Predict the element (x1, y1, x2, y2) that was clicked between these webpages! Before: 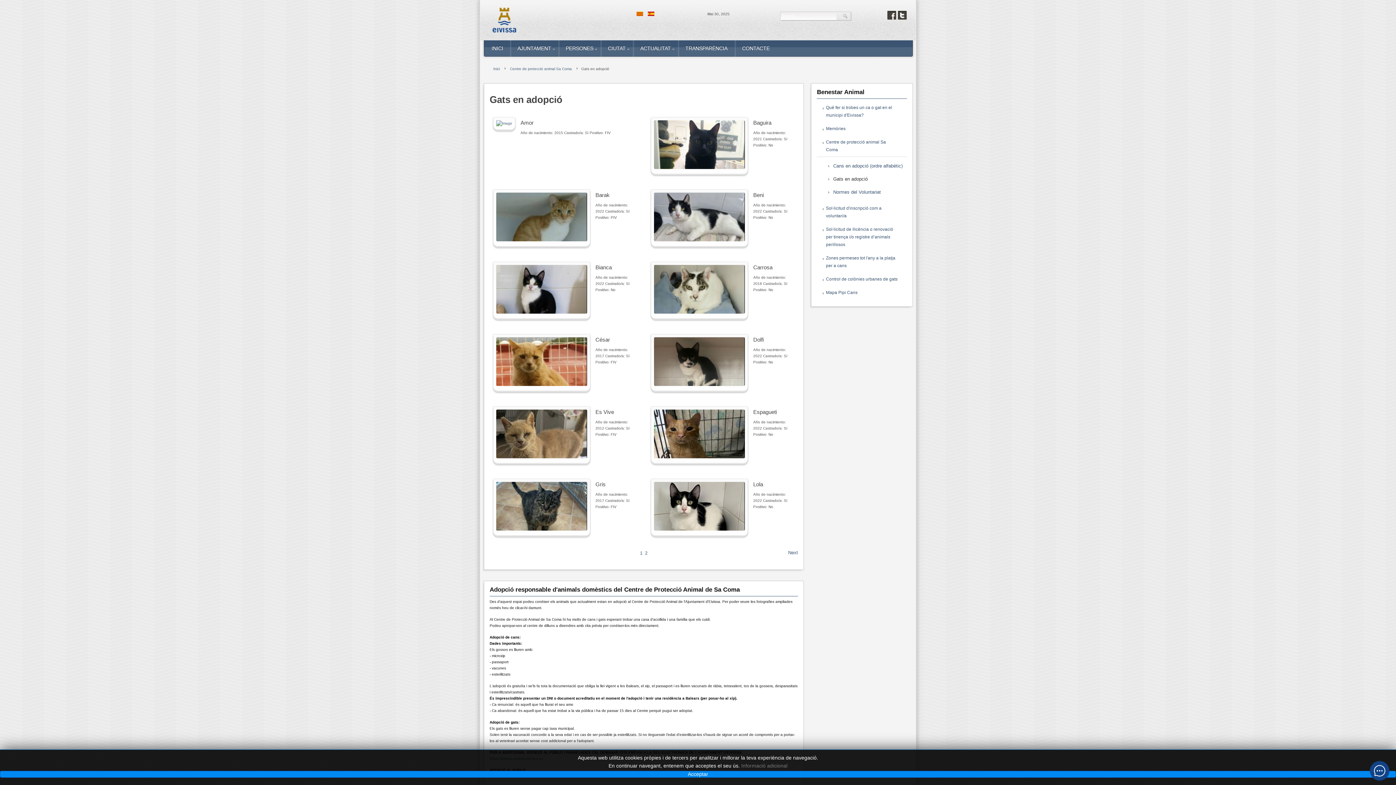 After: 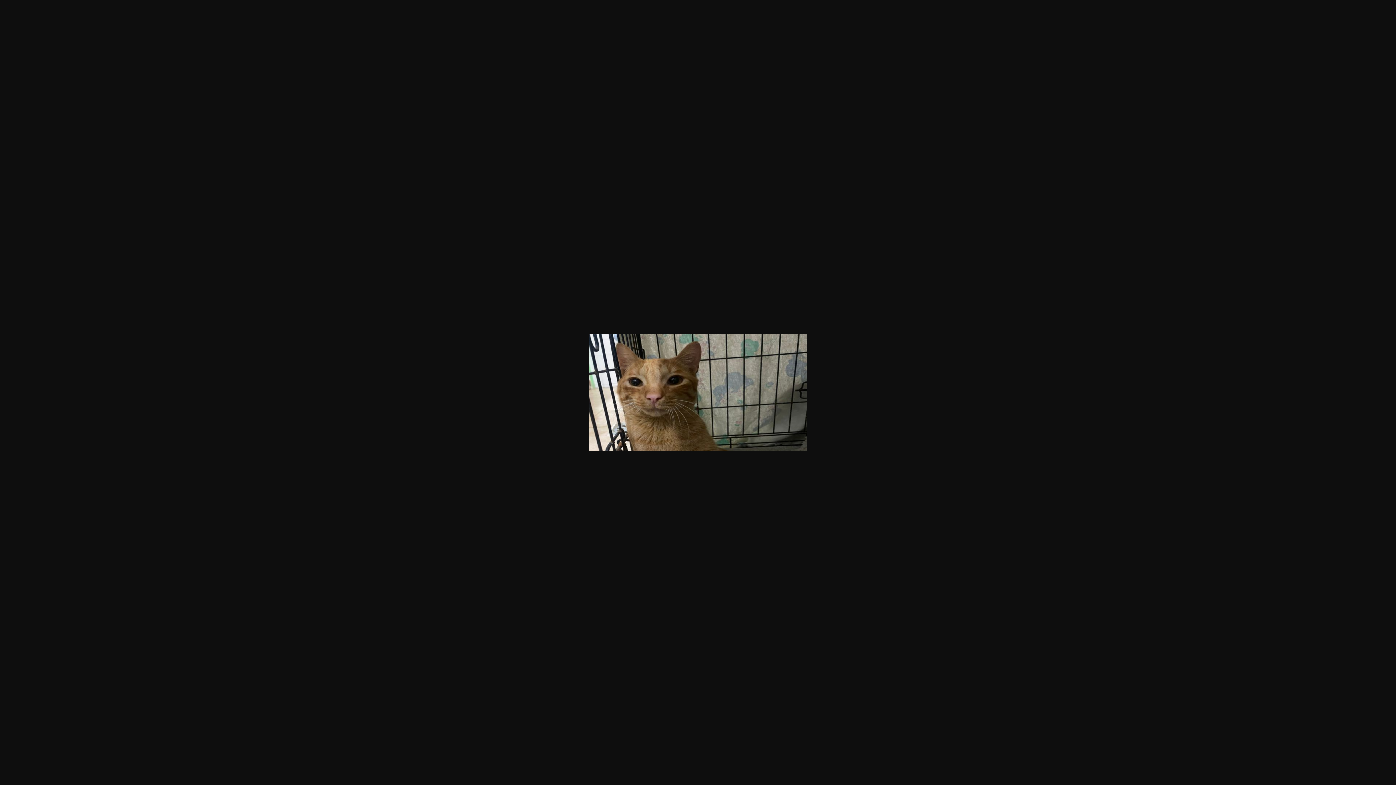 Action: bbox: (654, 409, 745, 460)